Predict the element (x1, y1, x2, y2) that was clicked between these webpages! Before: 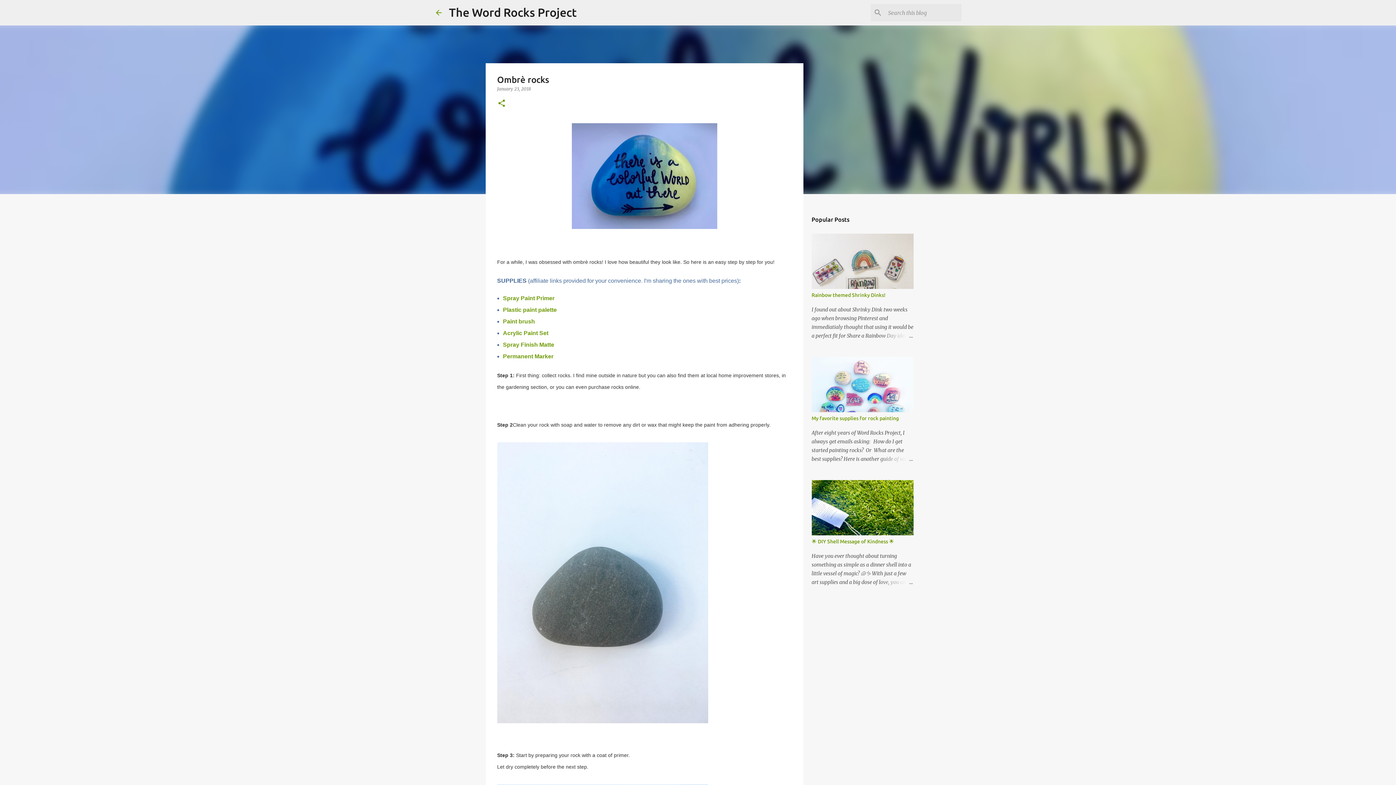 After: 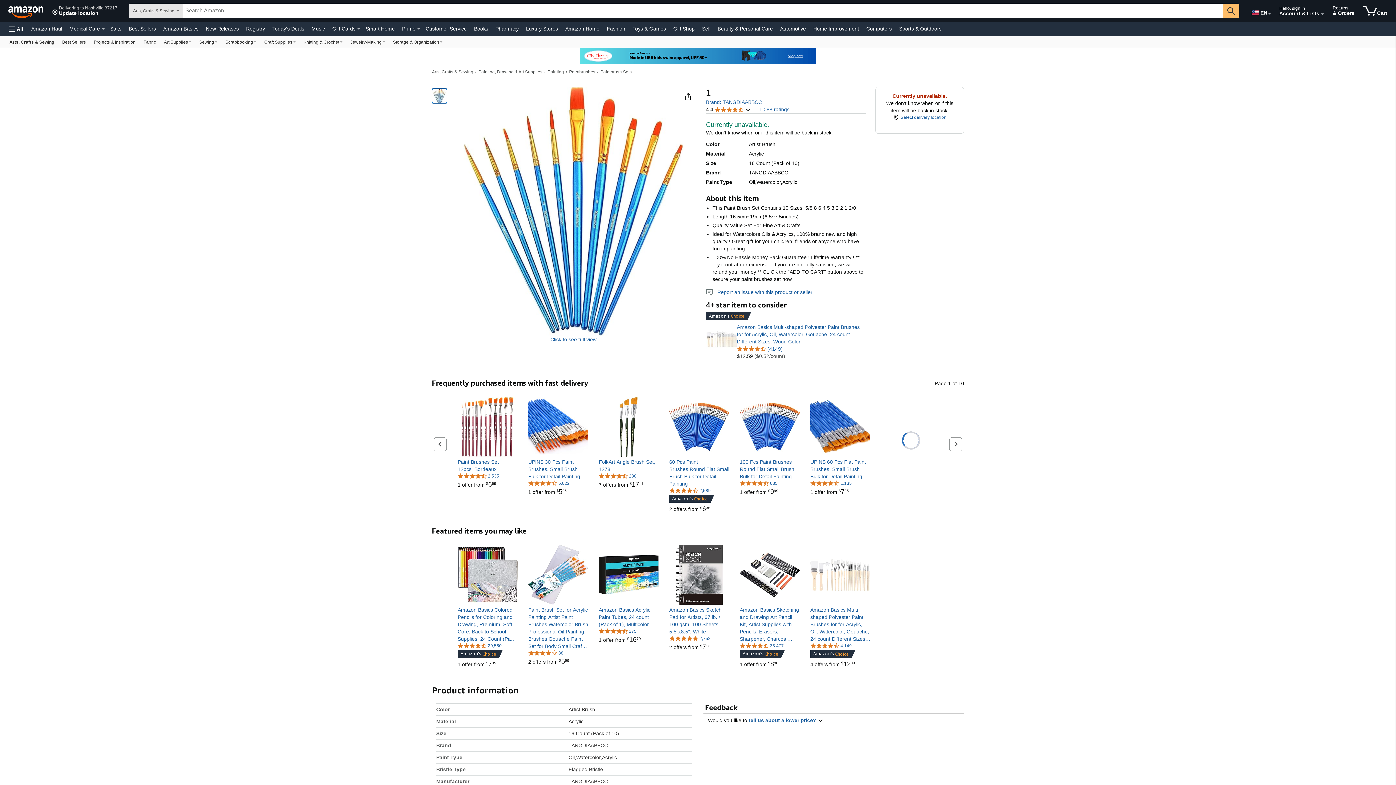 Action: bbox: (503, 318, 535, 324) label: Paint brush